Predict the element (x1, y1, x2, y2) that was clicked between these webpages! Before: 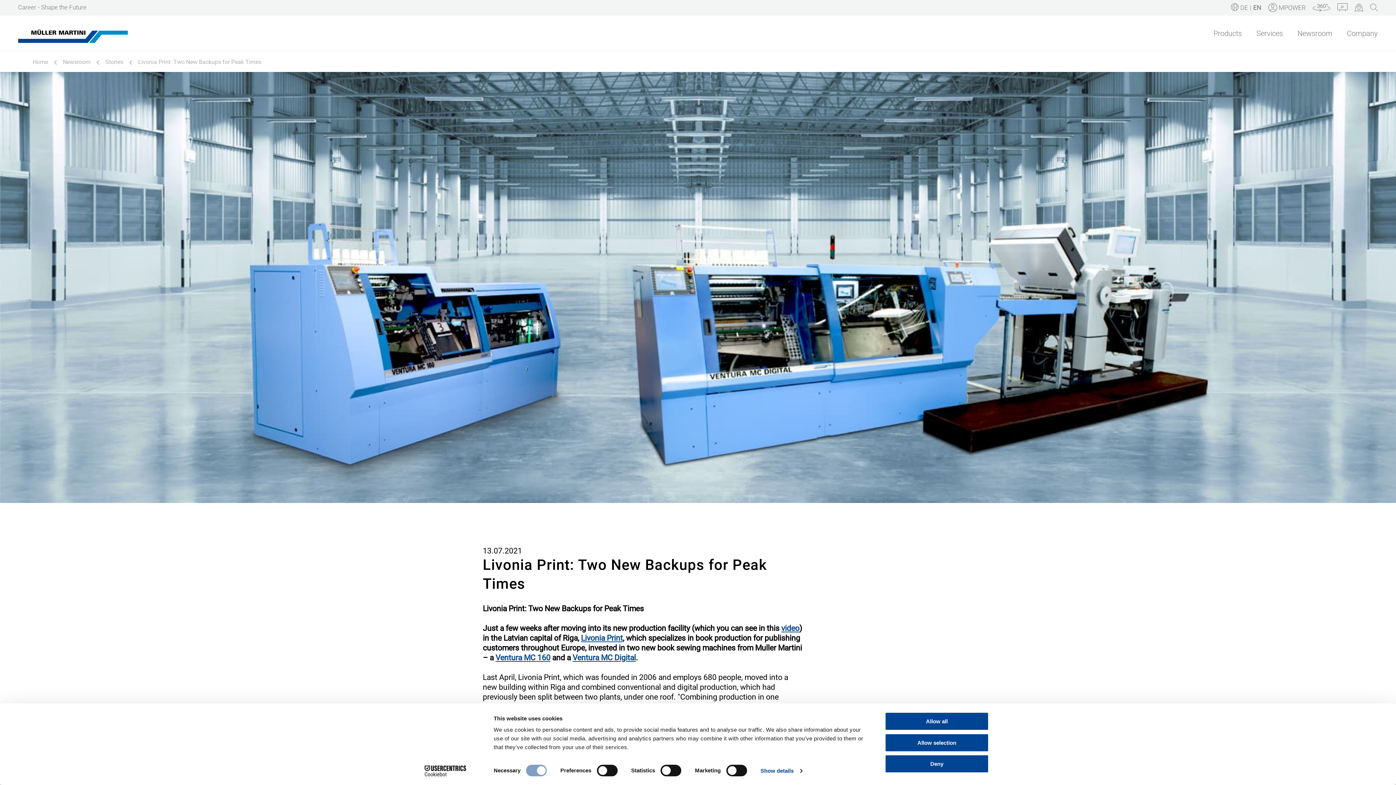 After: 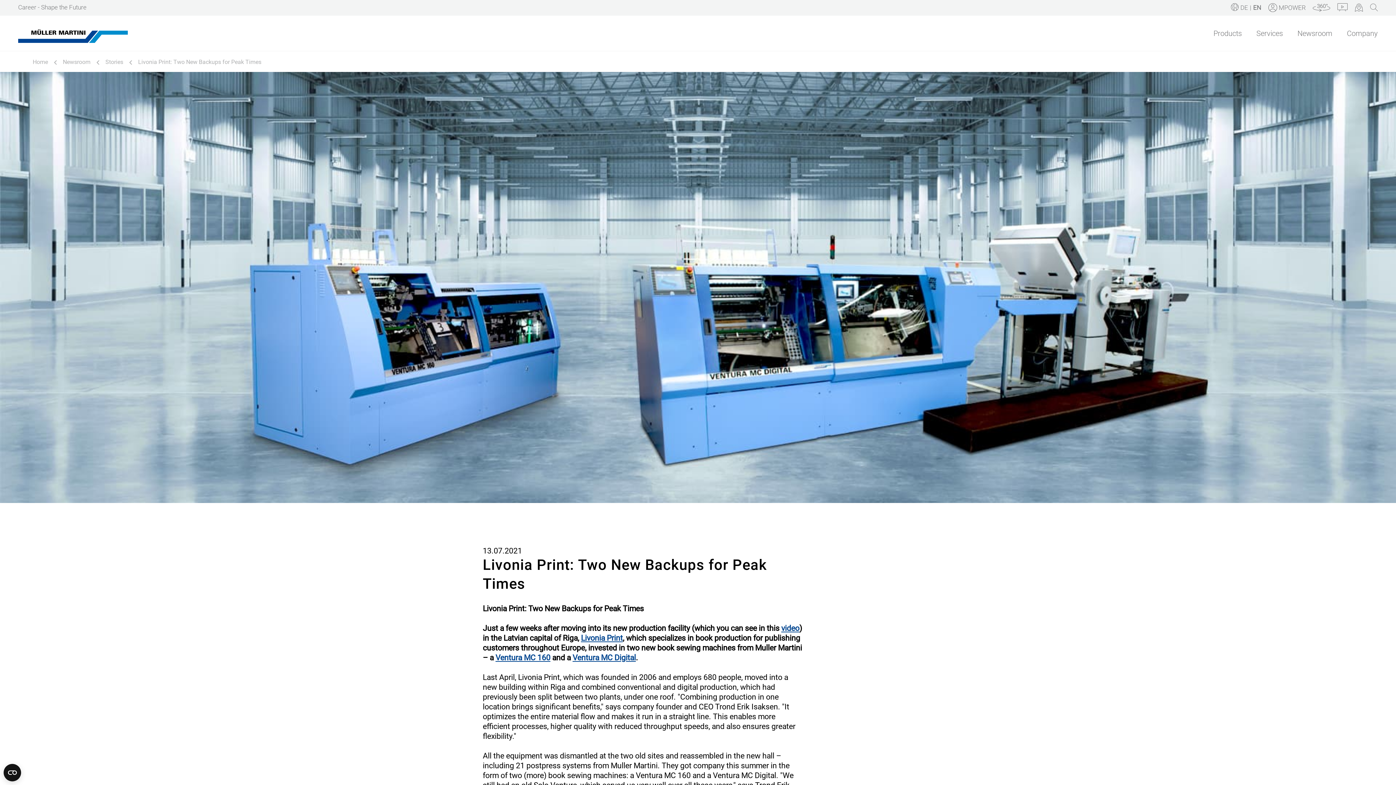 Action: bbox: (885, 755, 989, 773) label: Deny